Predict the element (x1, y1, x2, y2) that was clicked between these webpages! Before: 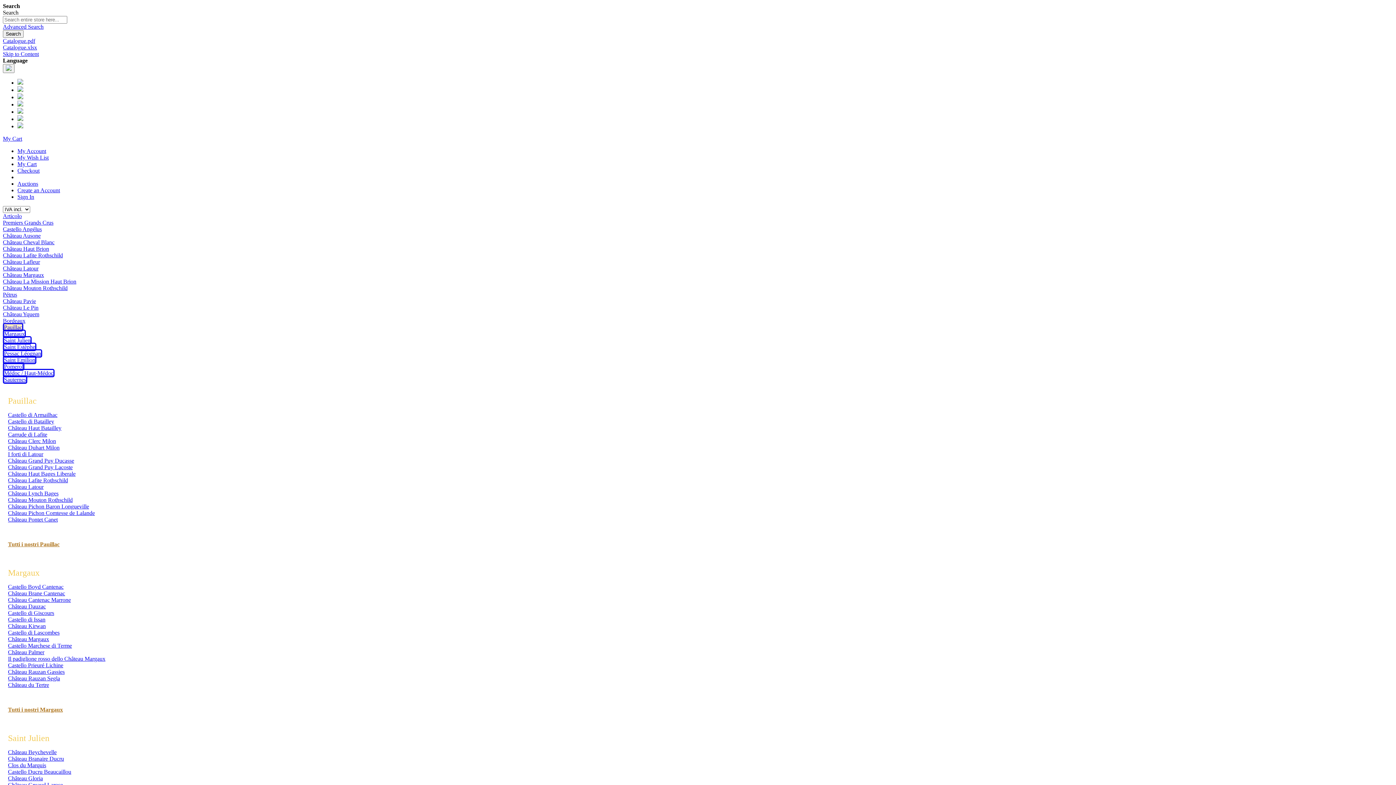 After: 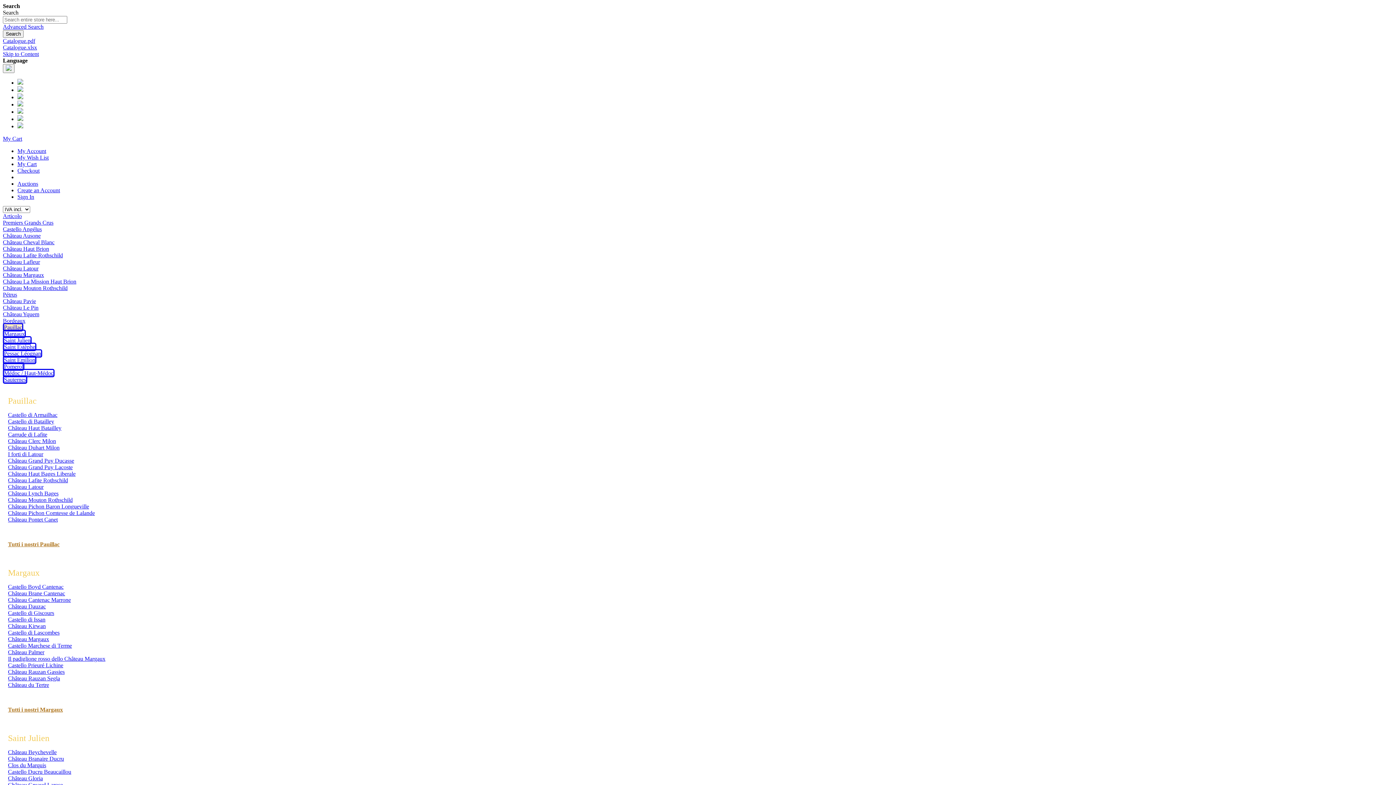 Action: label: Château Palmer bbox: (8, 649, 44, 655)